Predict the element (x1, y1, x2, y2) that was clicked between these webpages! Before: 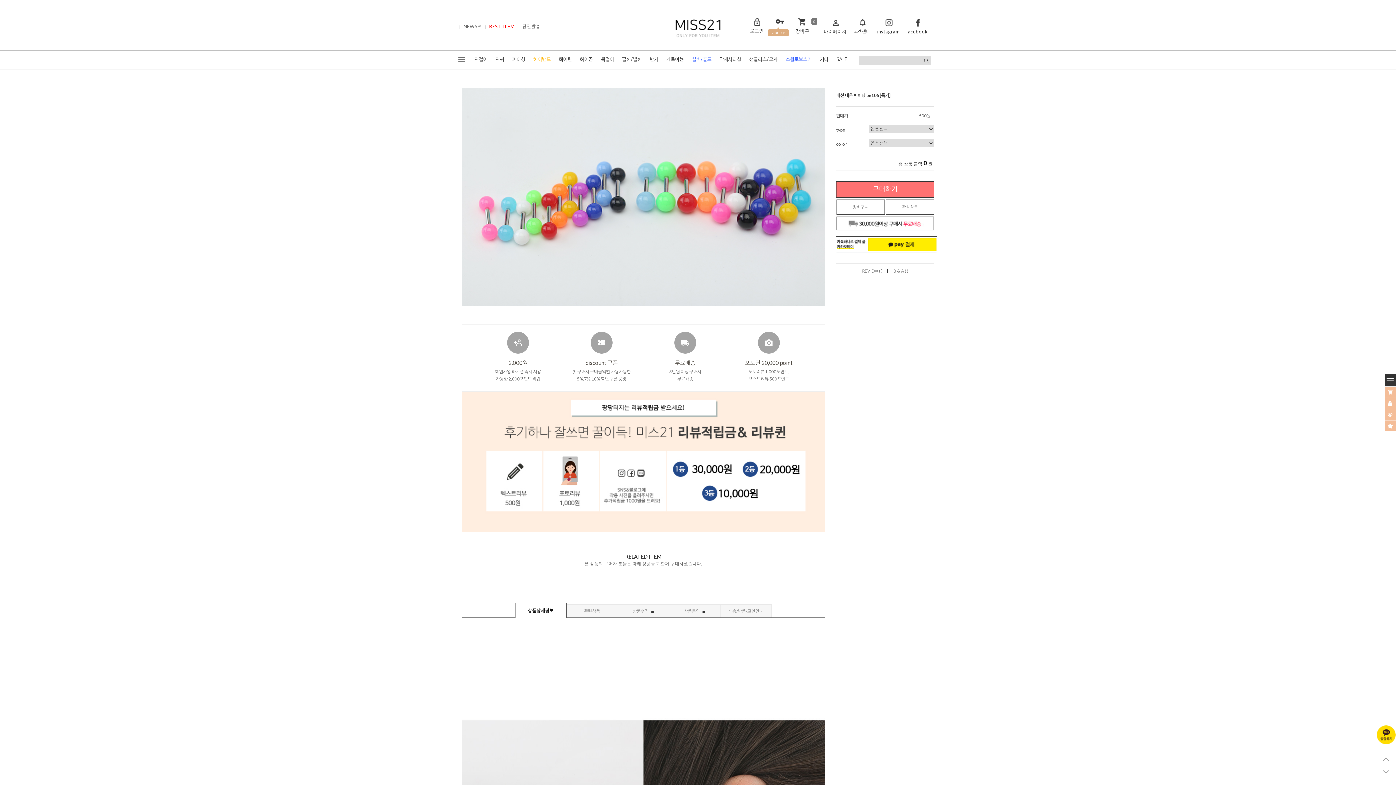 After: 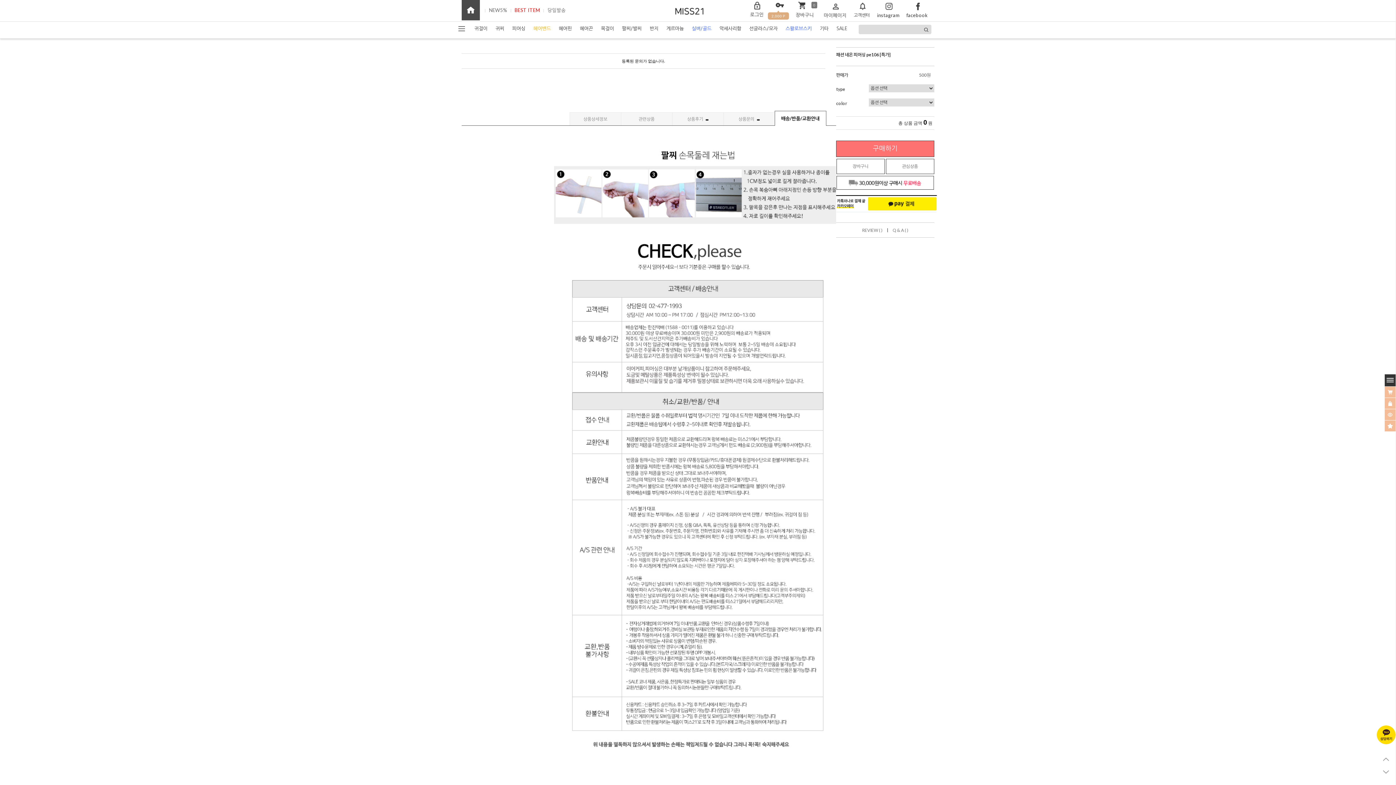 Action: label: 상품문의  bbox: (668, 604, 720, 617)